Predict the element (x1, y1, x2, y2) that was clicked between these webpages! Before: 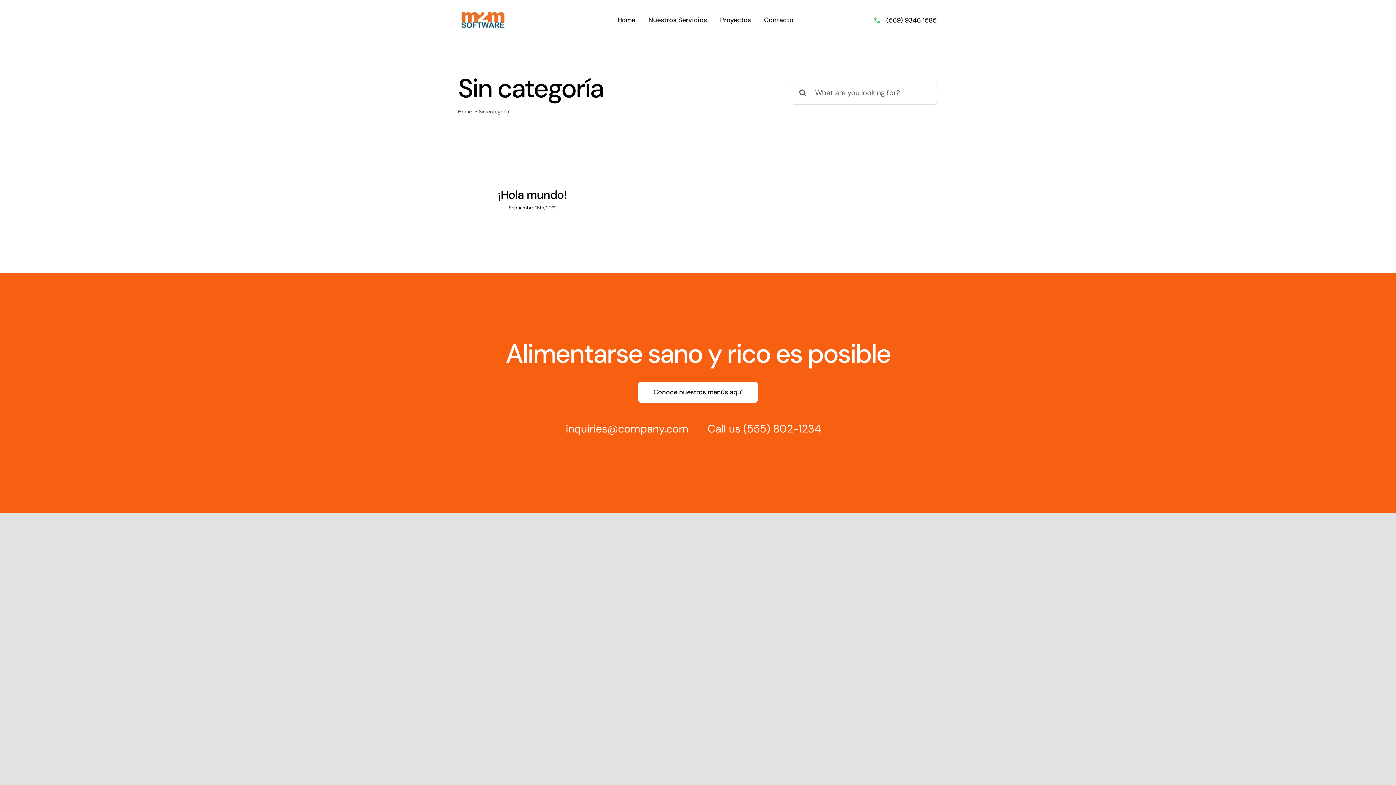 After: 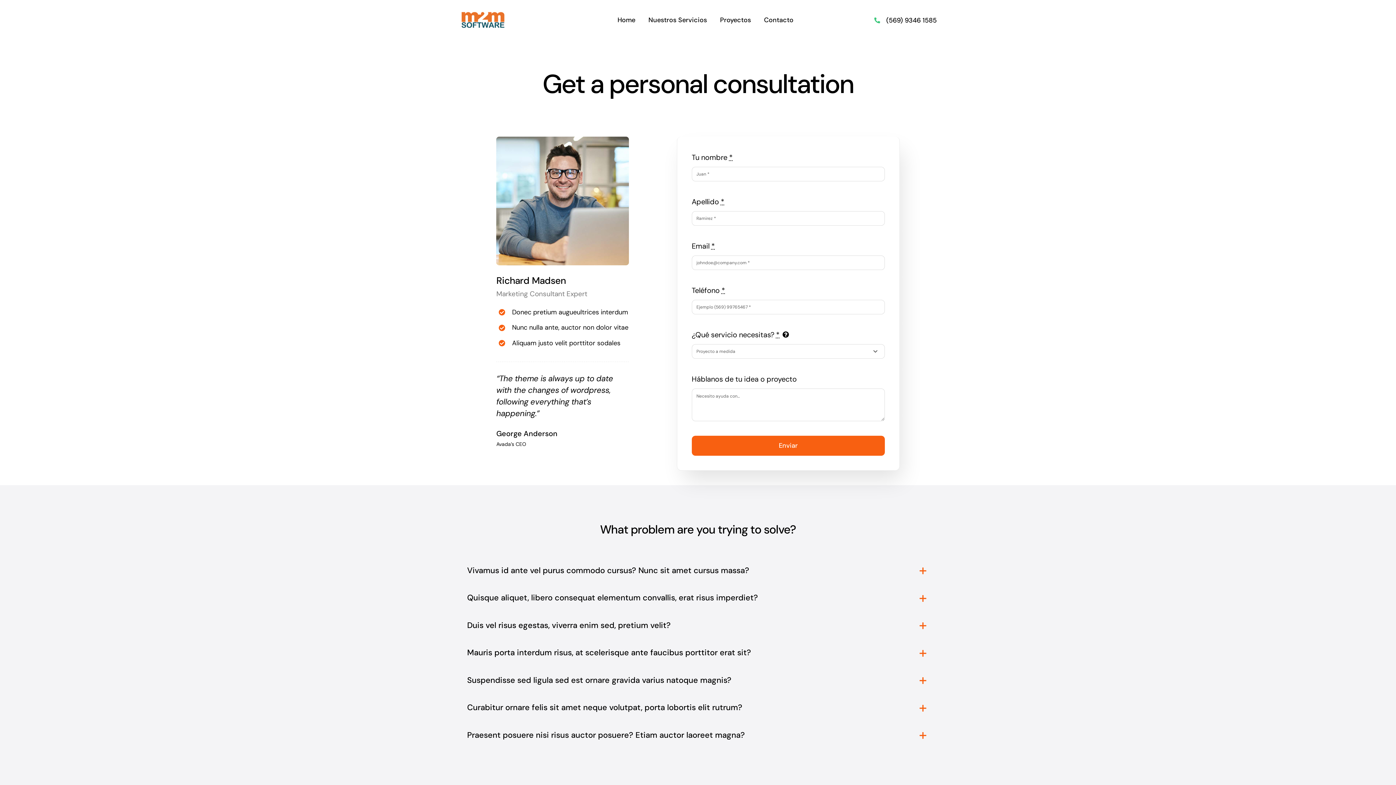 Action: label: Conoce nuestros menús aquí bbox: (638, 381, 758, 403)